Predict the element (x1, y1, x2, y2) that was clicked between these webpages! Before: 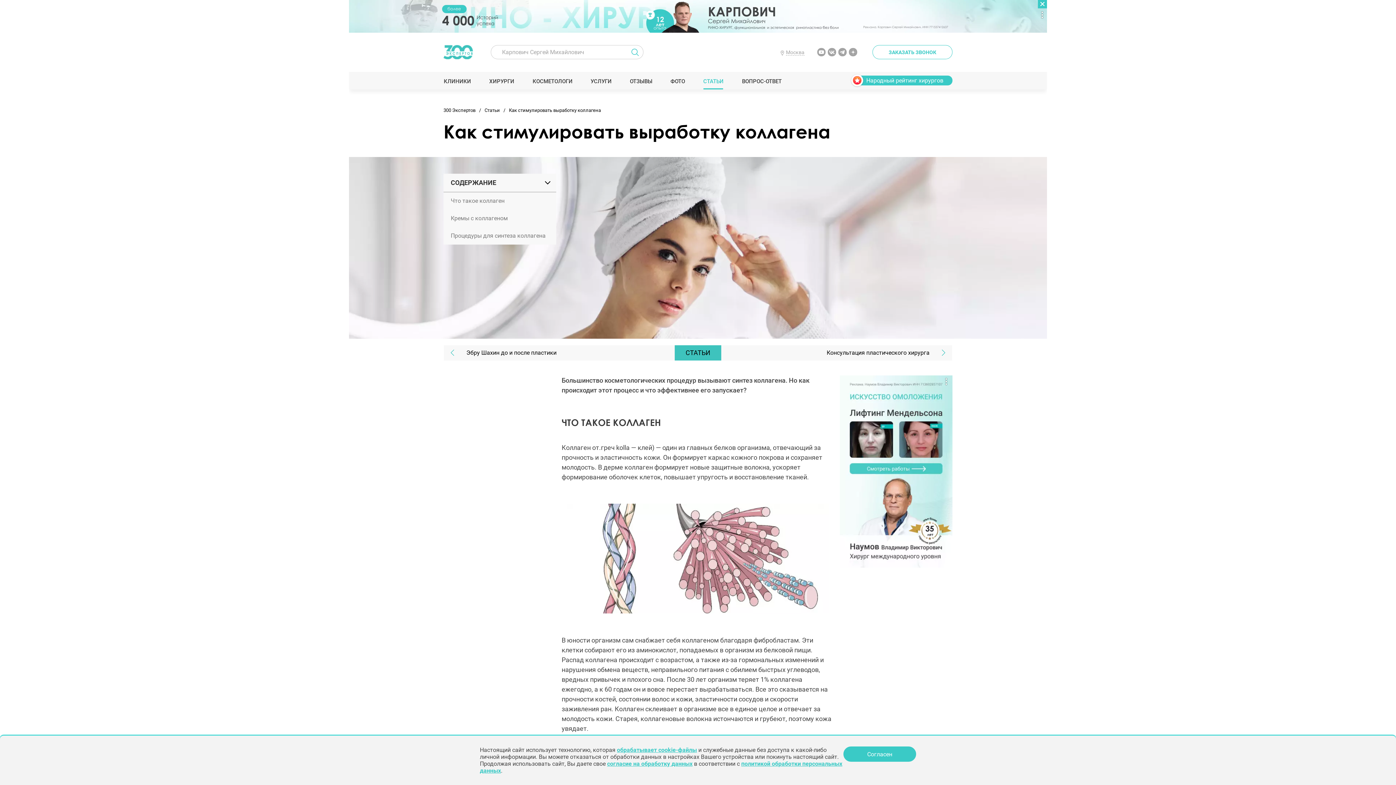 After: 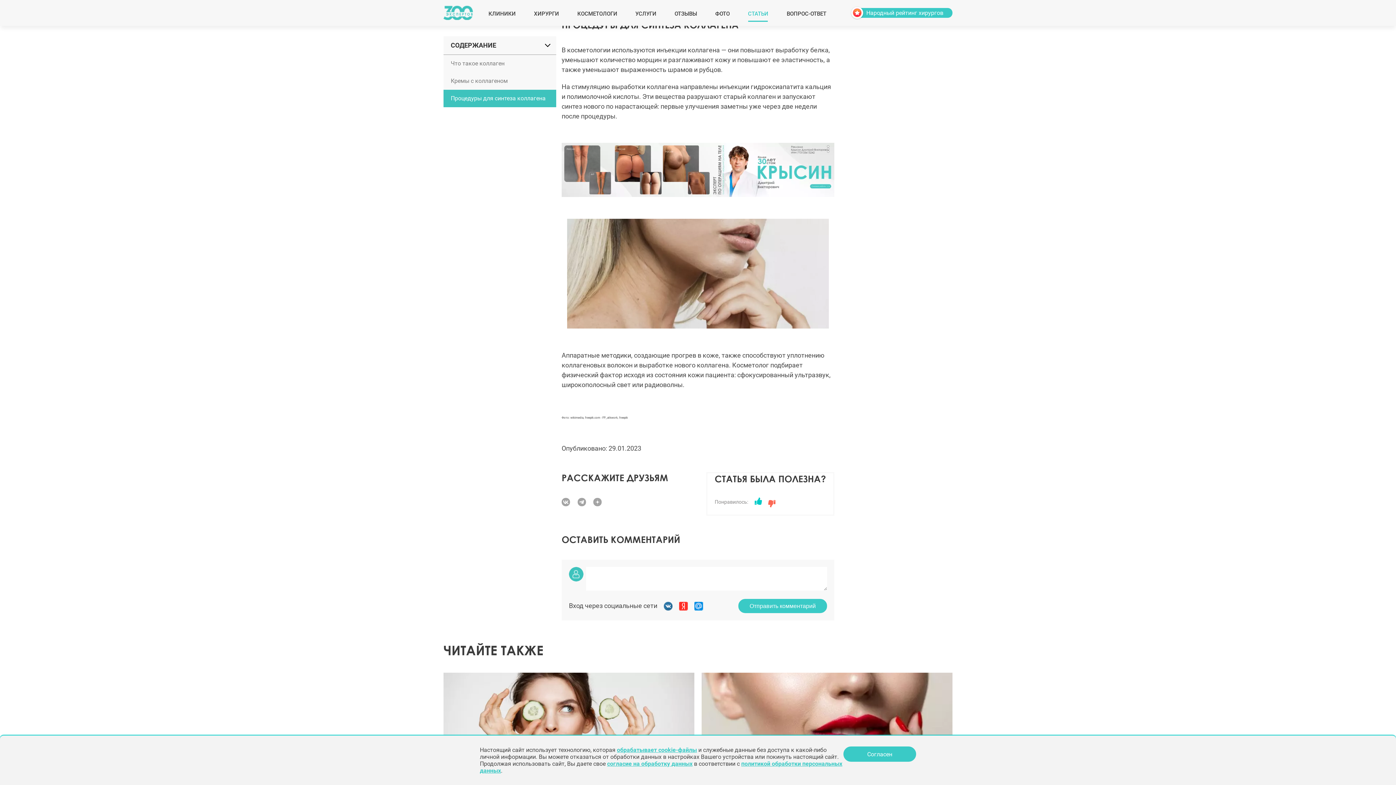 Action: label: Процедуры для синтеза коллагена bbox: (443, 227, 556, 244)